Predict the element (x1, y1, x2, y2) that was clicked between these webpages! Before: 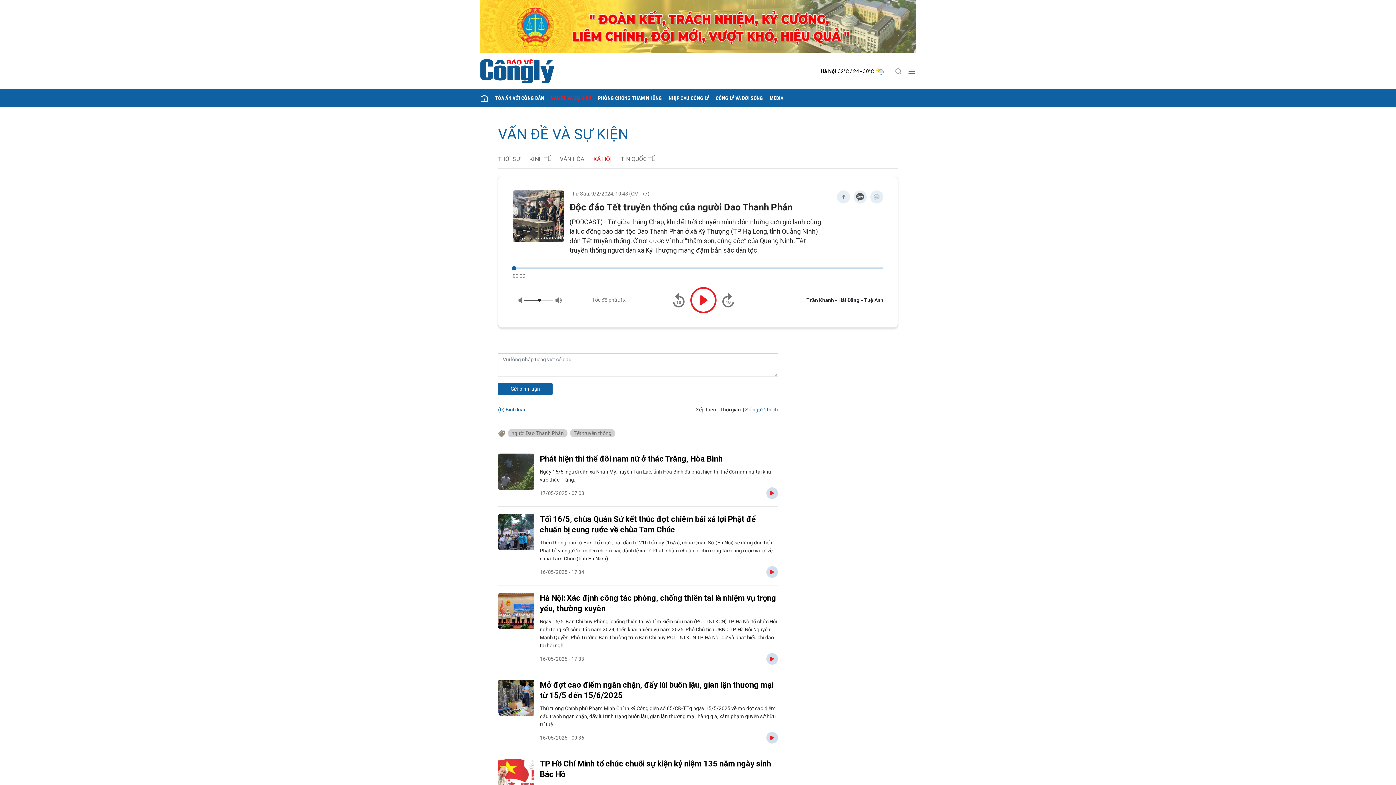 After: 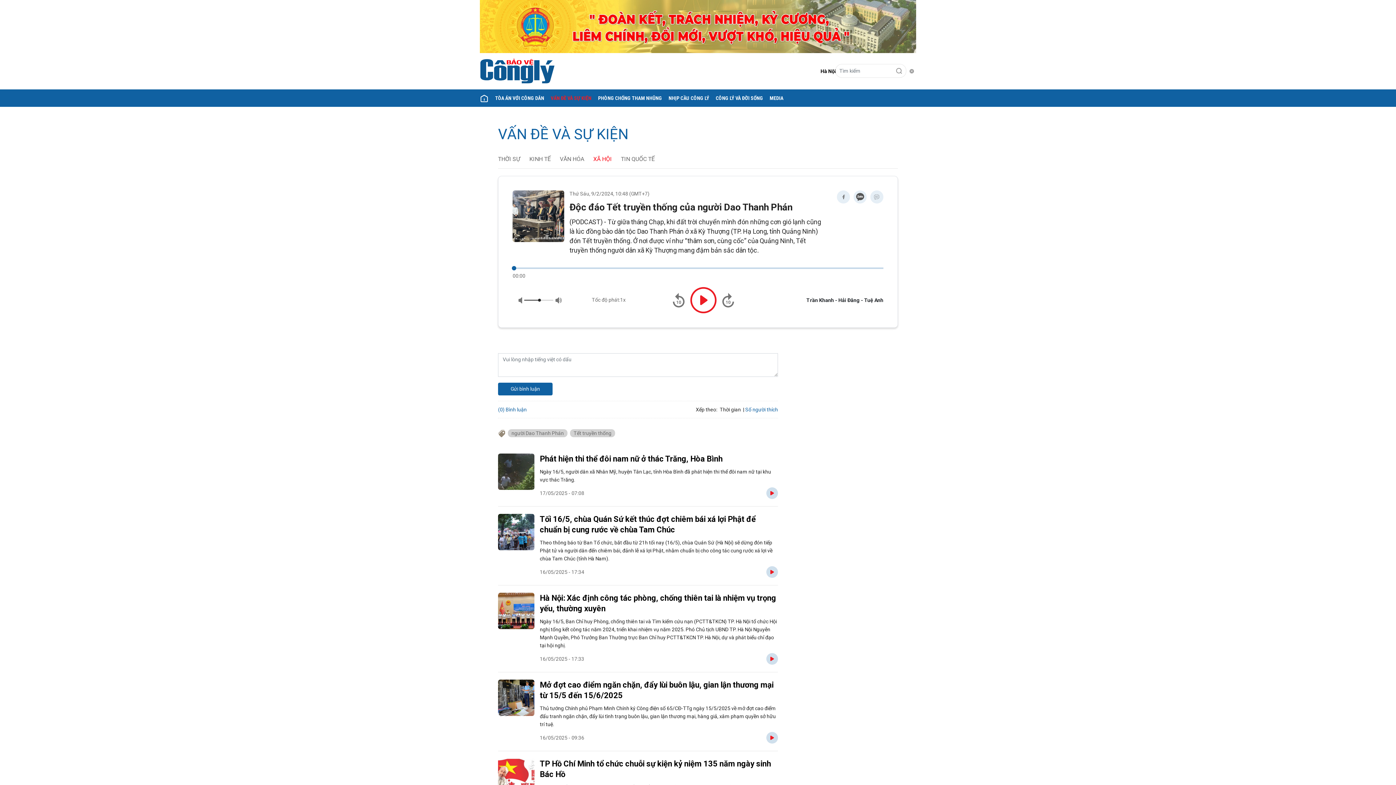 Action: bbox: (894, 65, 902, 76)